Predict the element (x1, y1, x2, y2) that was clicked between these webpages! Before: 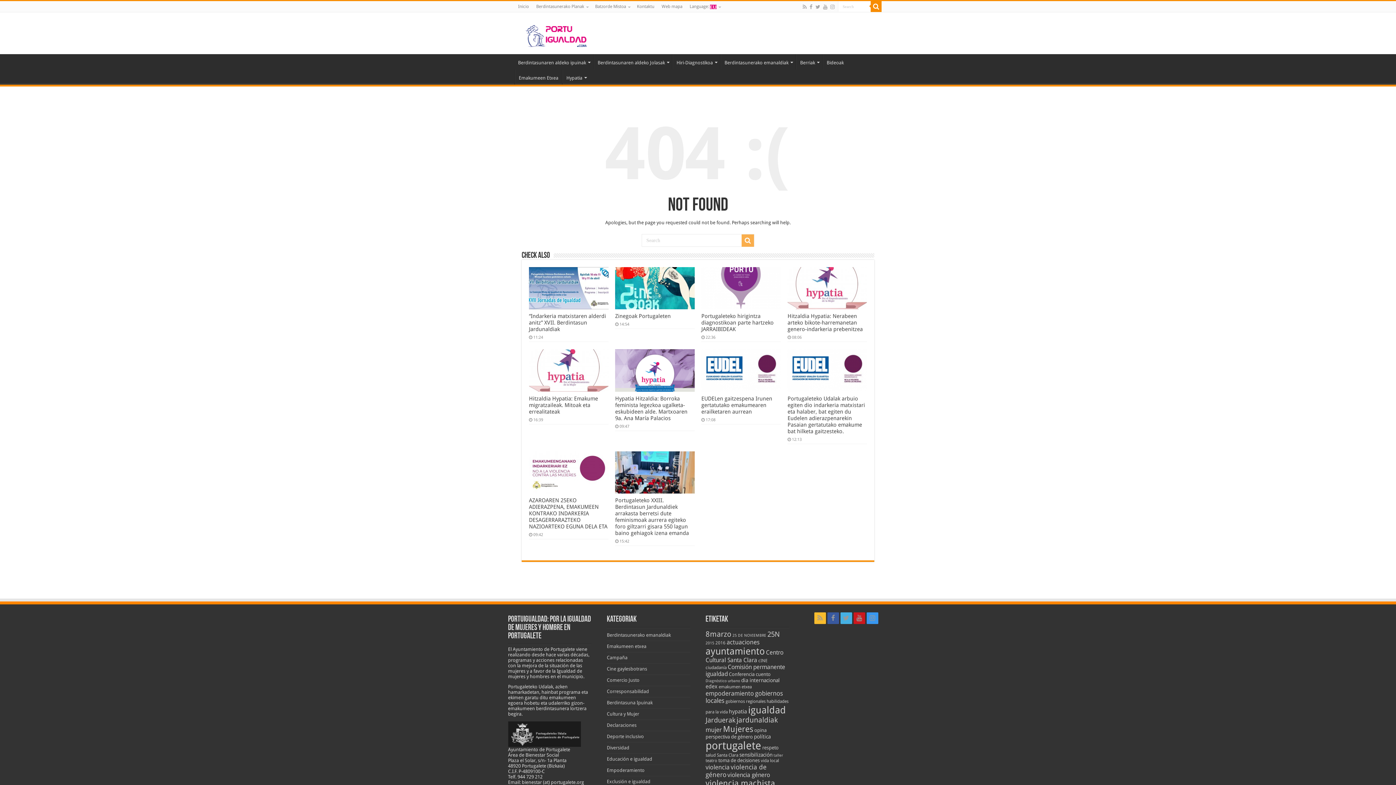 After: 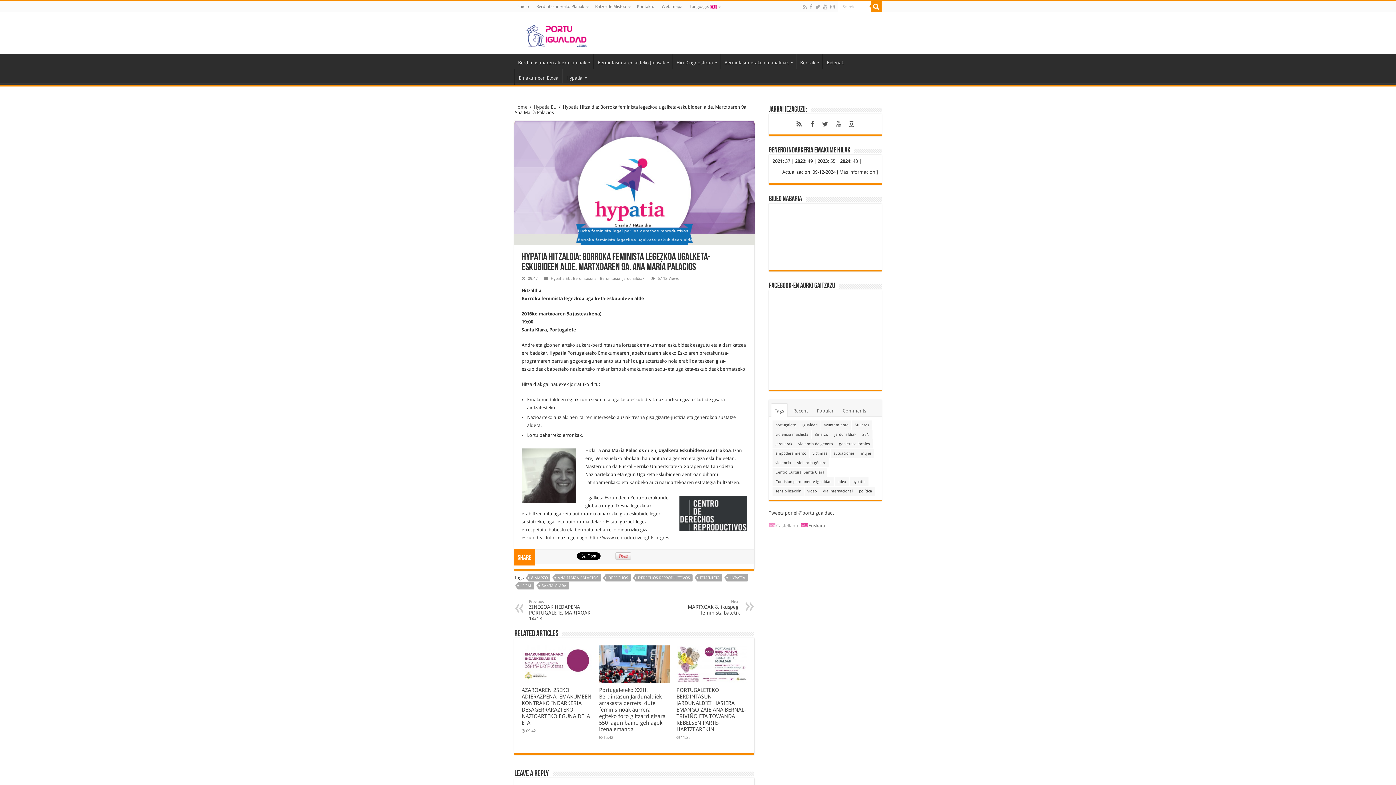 Action: bbox: (615, 395, 687, 421) label: Hypatia Hitzaldia: Borroka feminista legezkoa ugalketa-eskubideen alde. Martxoaren 9a. Ana María Palacios